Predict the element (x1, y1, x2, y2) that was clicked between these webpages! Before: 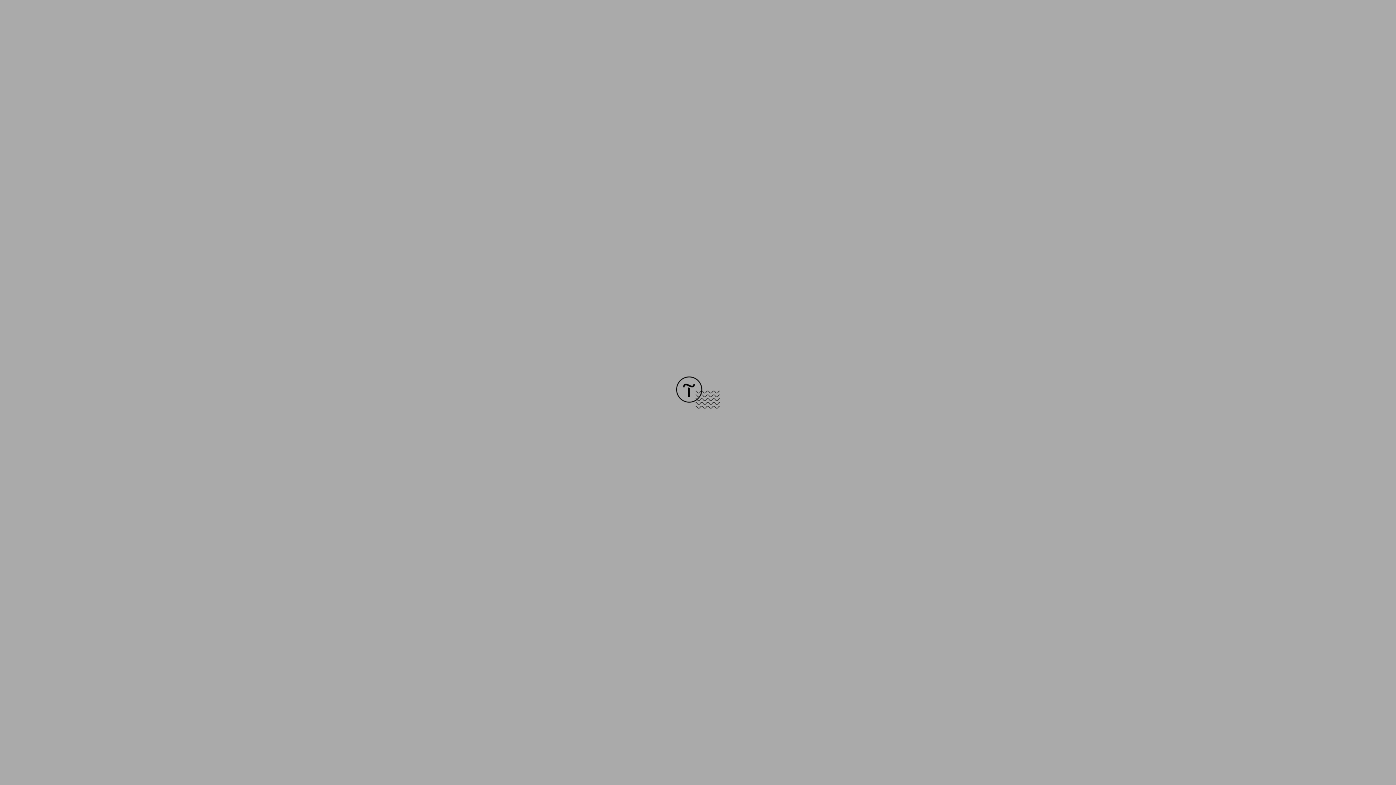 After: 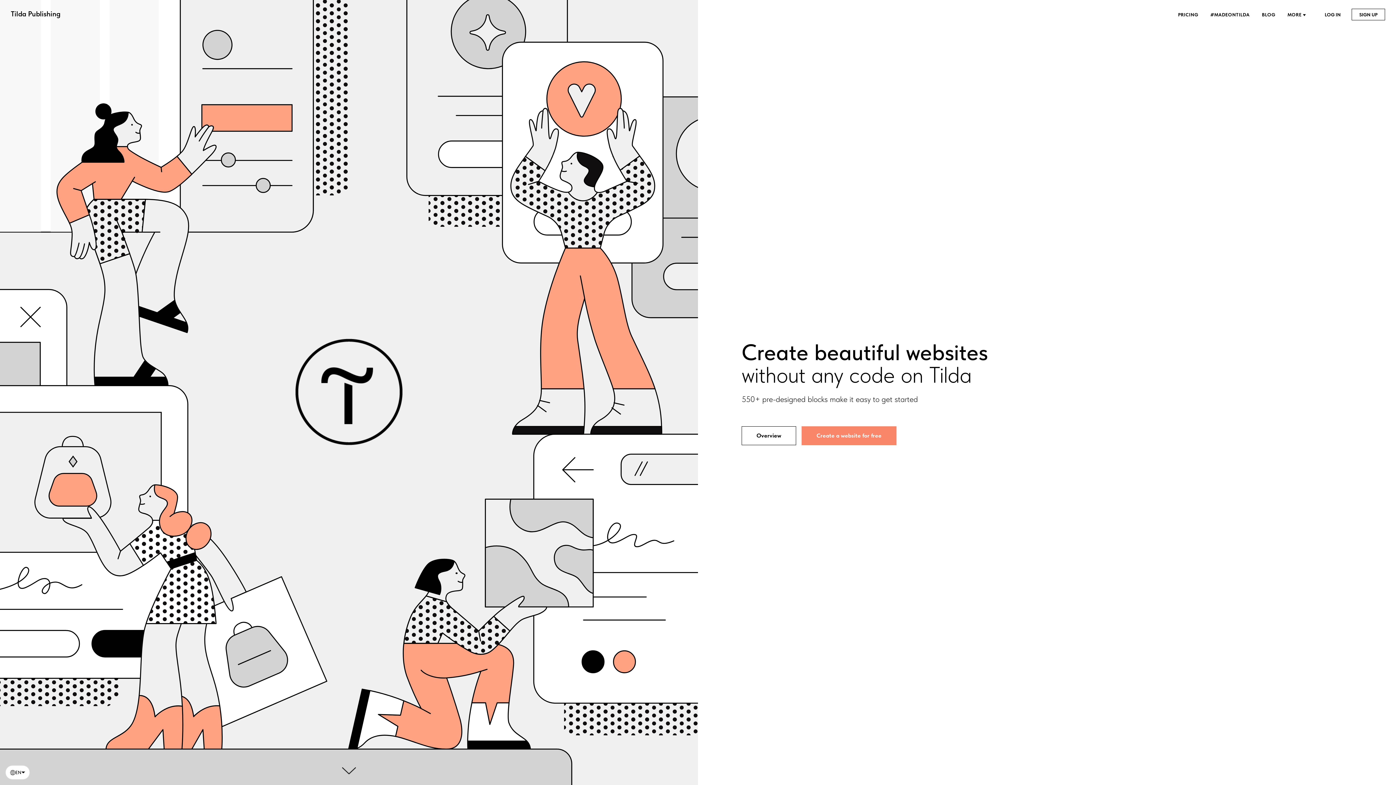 Action: bbox: (676, 403, 720, 409)